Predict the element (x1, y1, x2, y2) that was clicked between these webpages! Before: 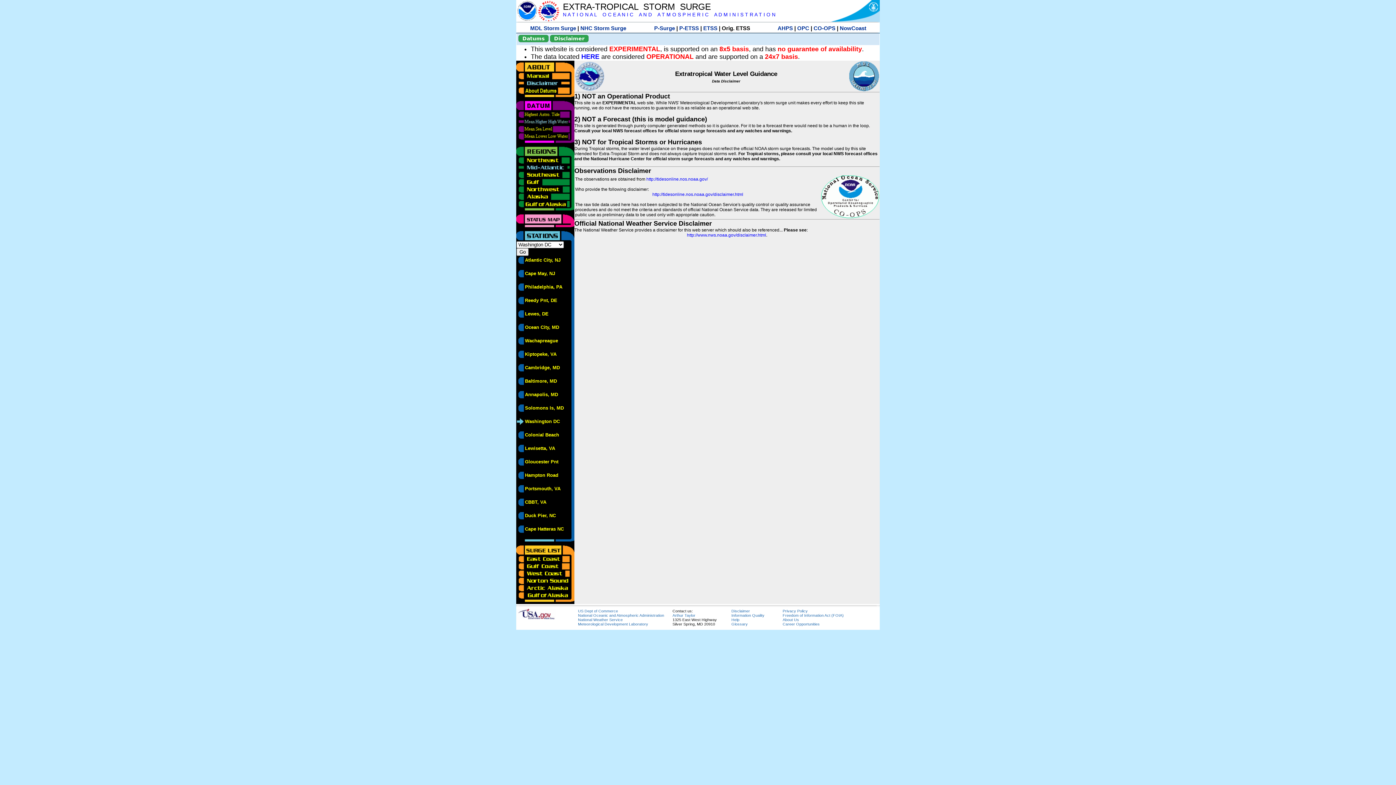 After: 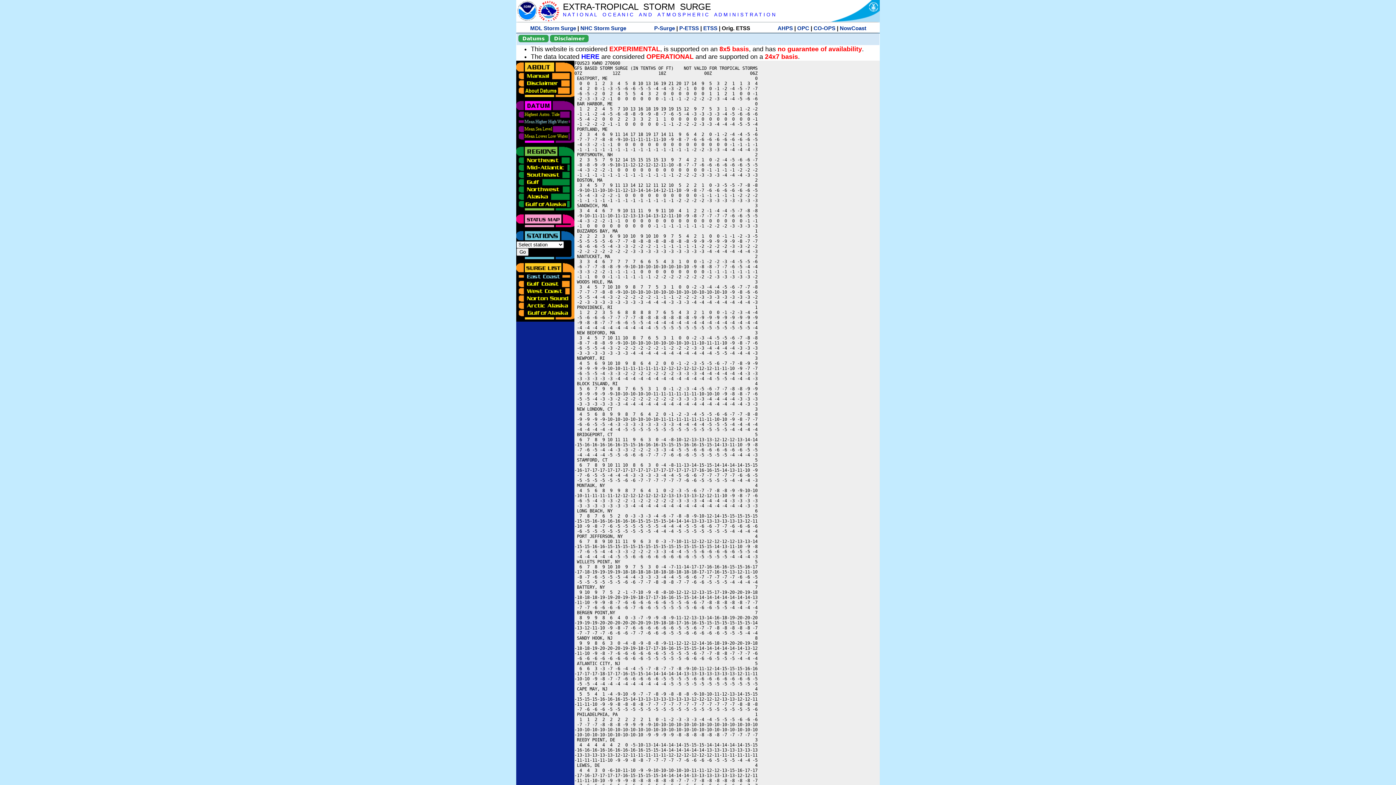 Action: bbox: (516, 555, 570, 560)